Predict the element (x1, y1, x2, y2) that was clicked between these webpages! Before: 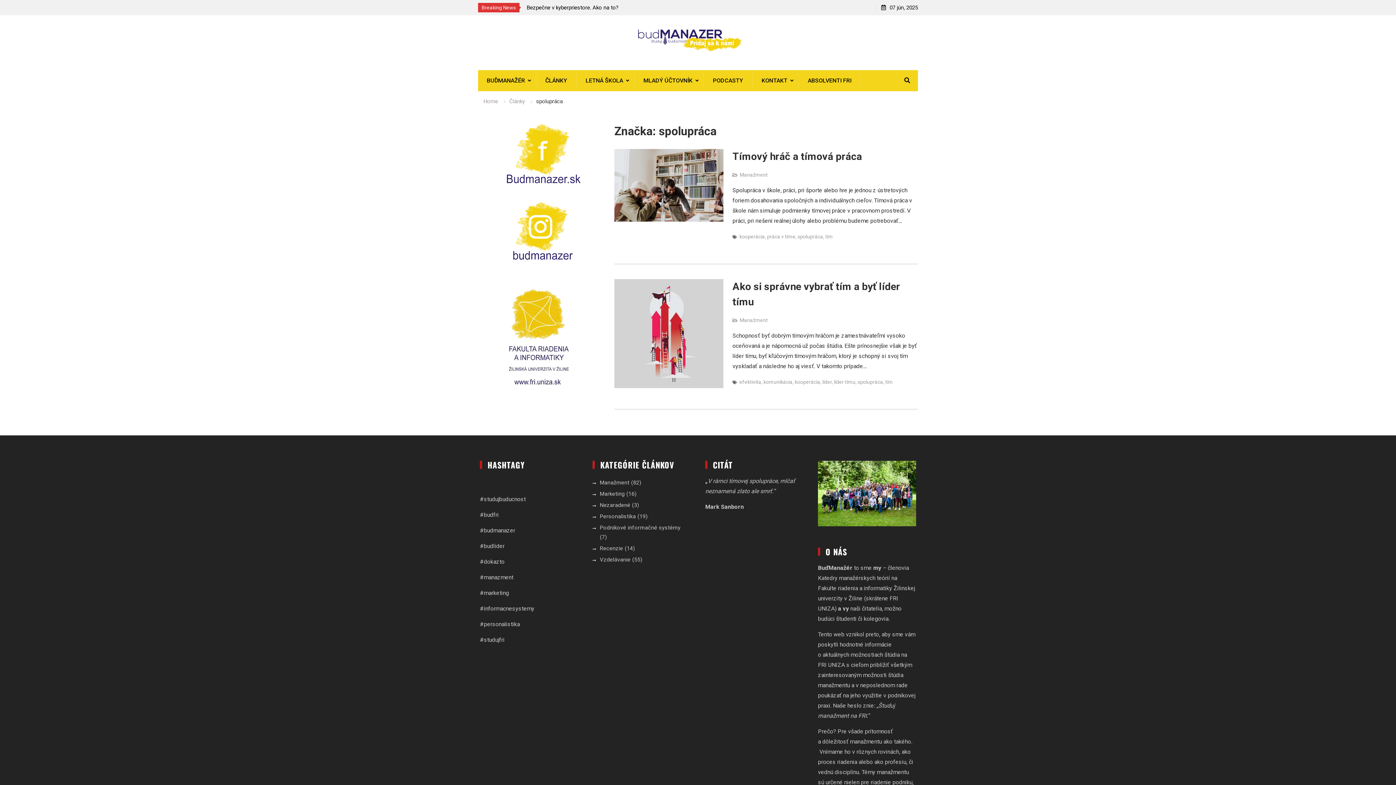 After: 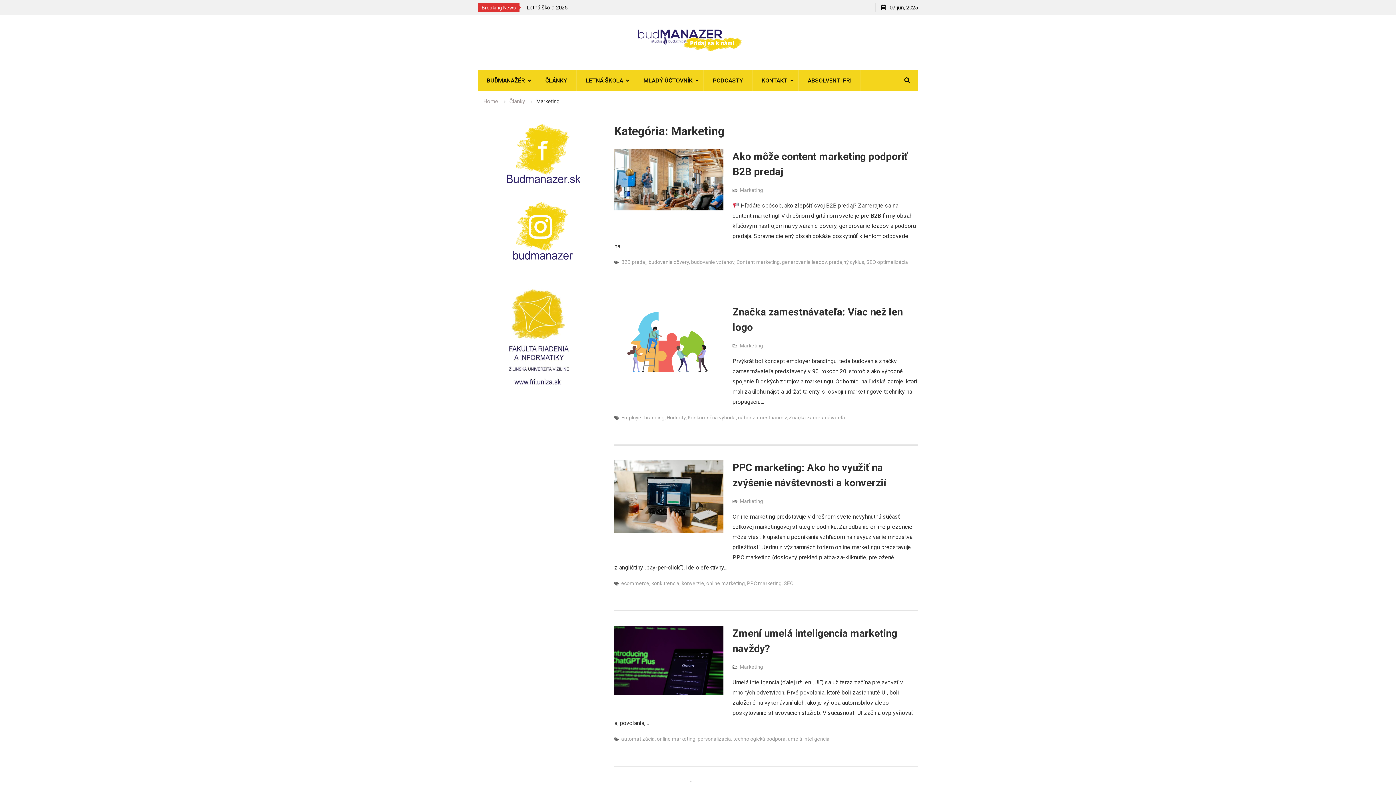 Action: bbox: (600, 490, 624, 497) label: Marketing